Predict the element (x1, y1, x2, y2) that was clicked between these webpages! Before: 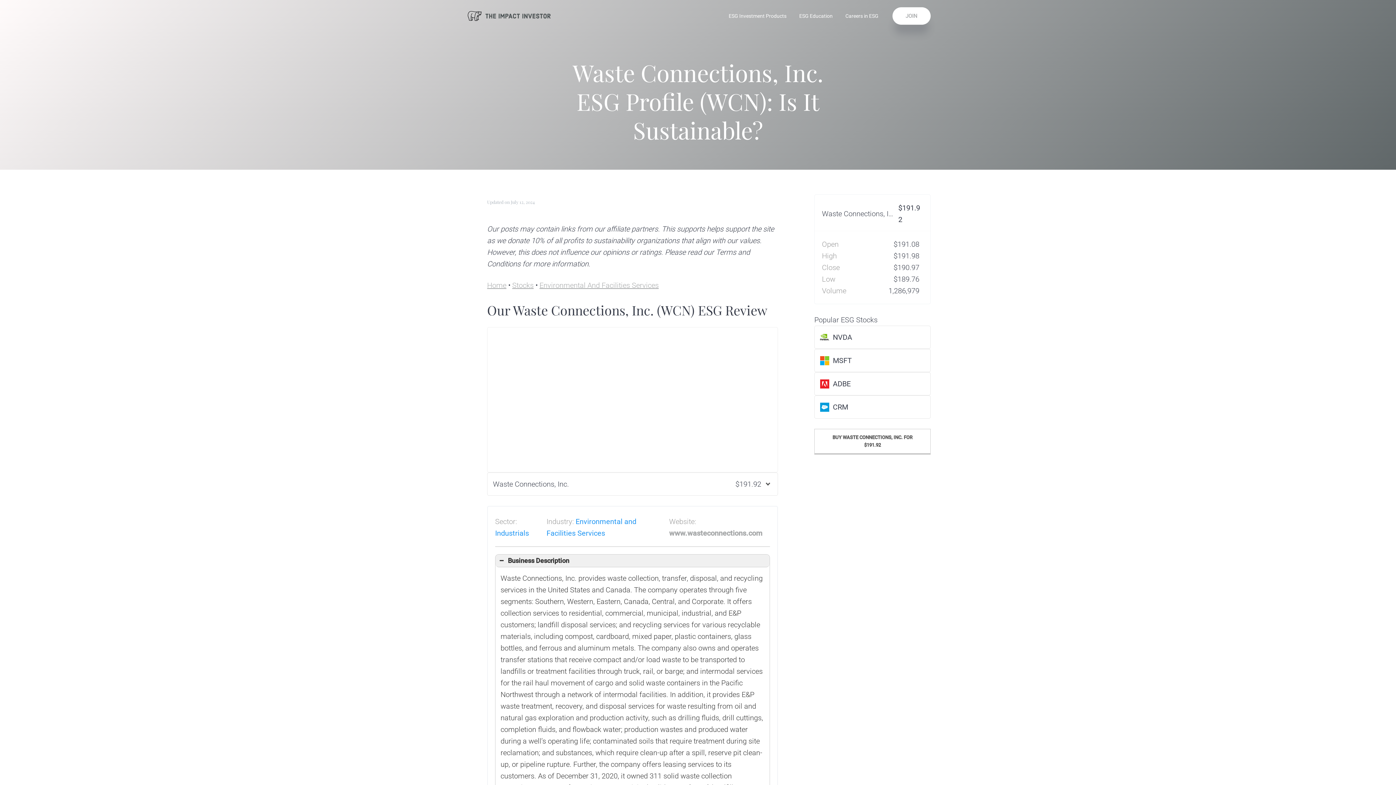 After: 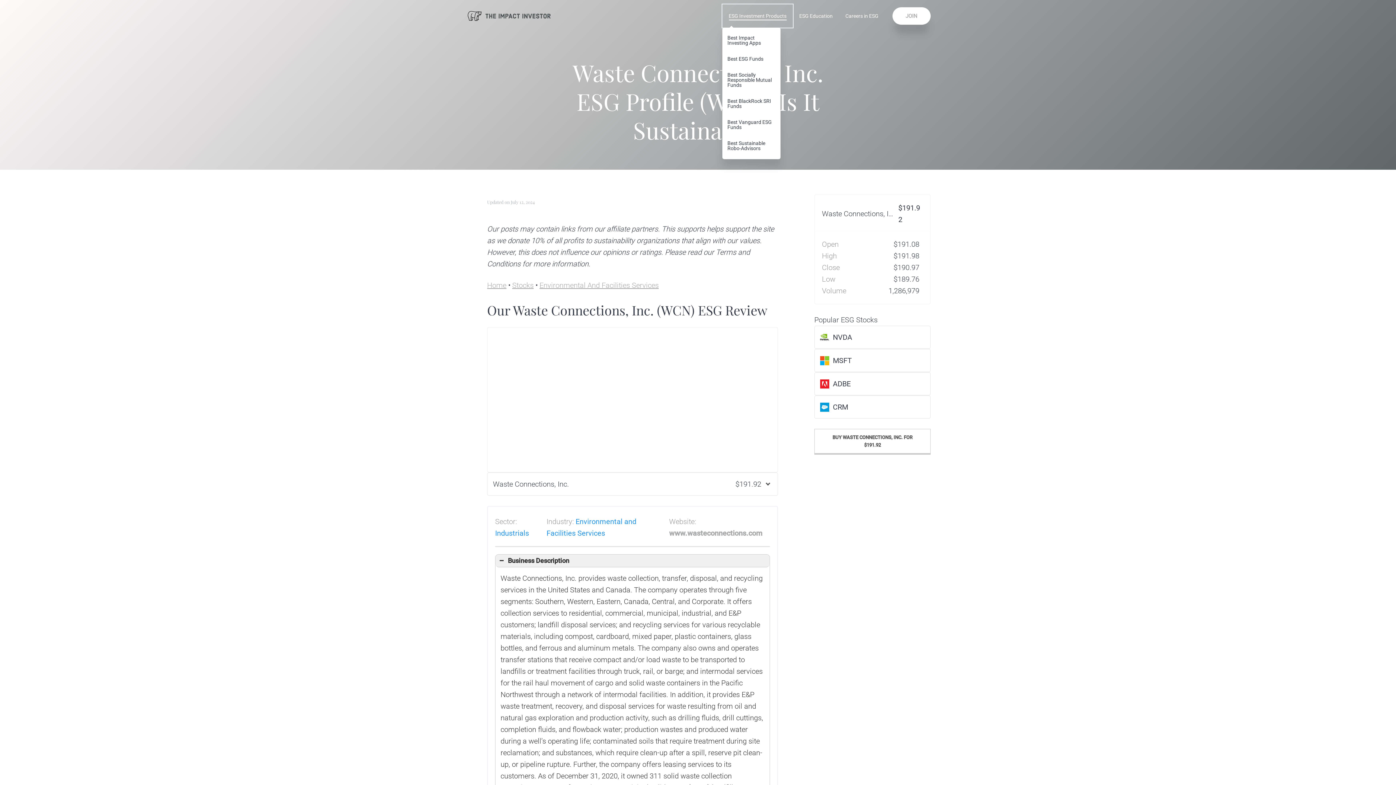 Action: bbox: (722, 4, 793, 27) label: ESG Investment Products